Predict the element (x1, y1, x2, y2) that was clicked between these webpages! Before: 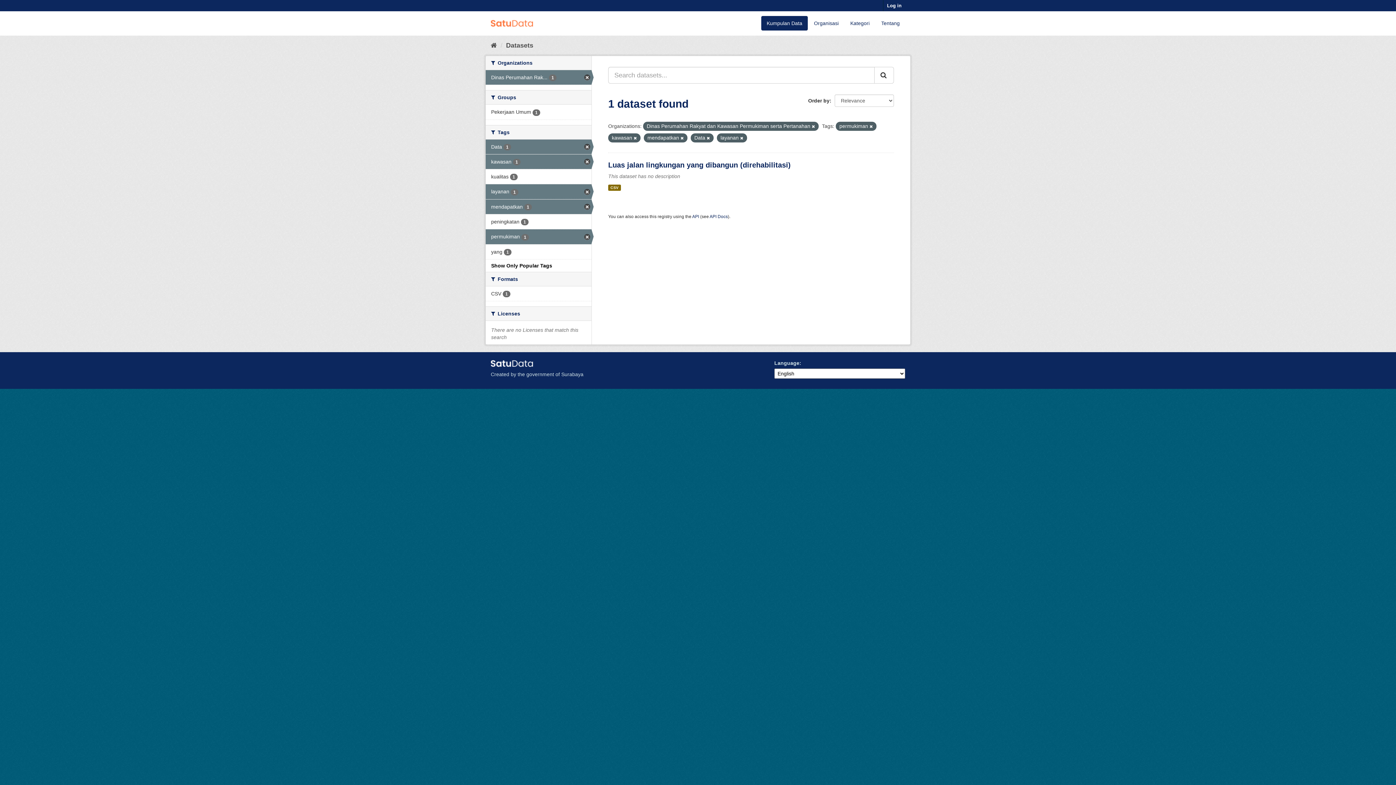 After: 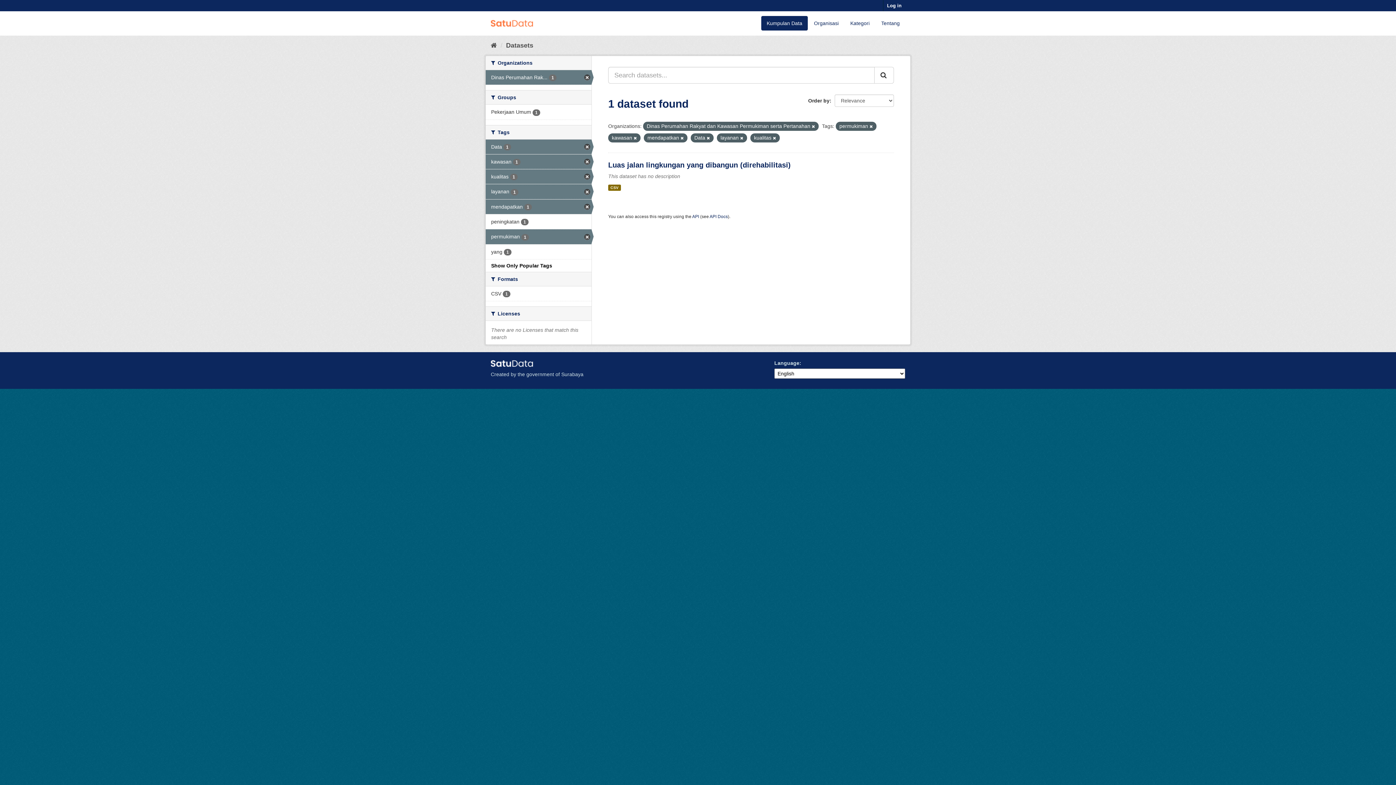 Action: bbox: (485, 169, 591, 184) label: kualitas 1